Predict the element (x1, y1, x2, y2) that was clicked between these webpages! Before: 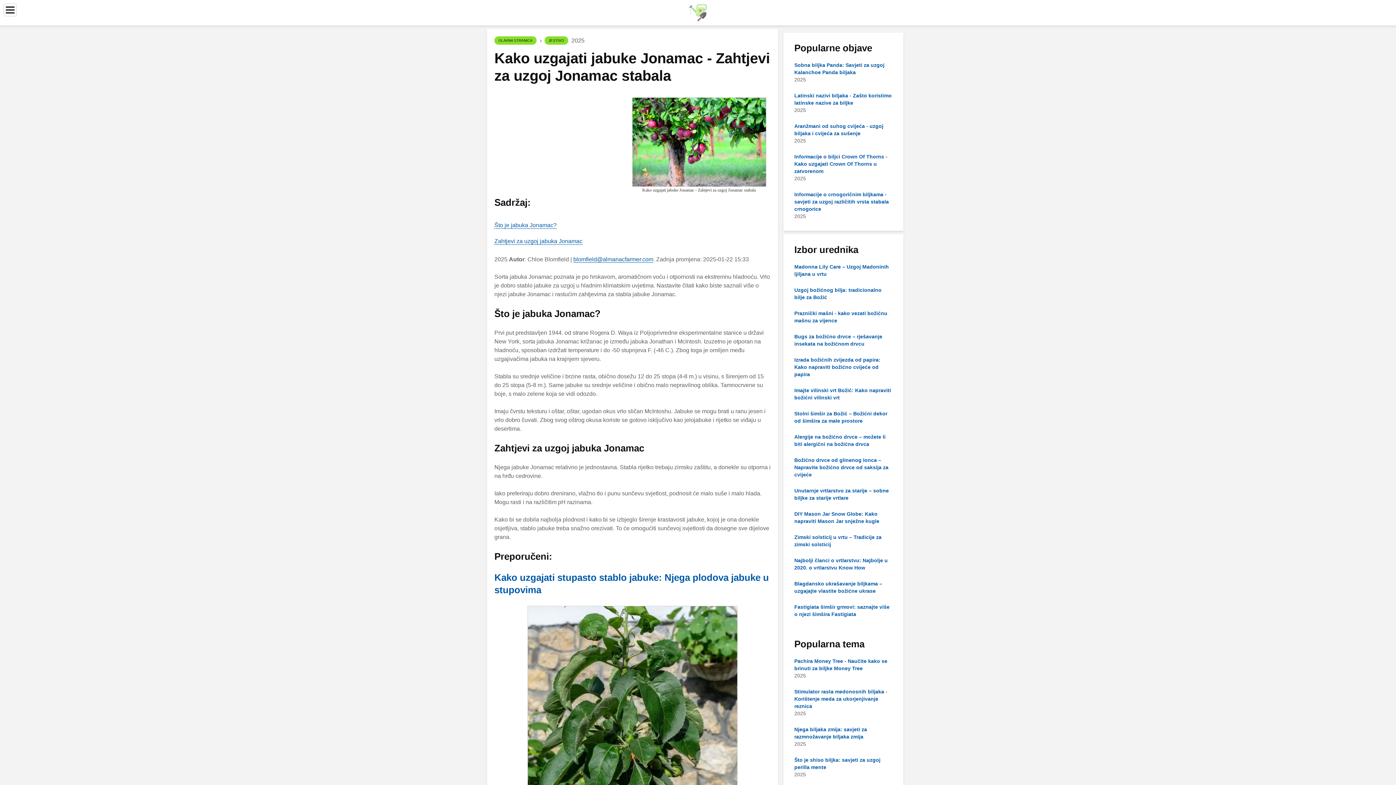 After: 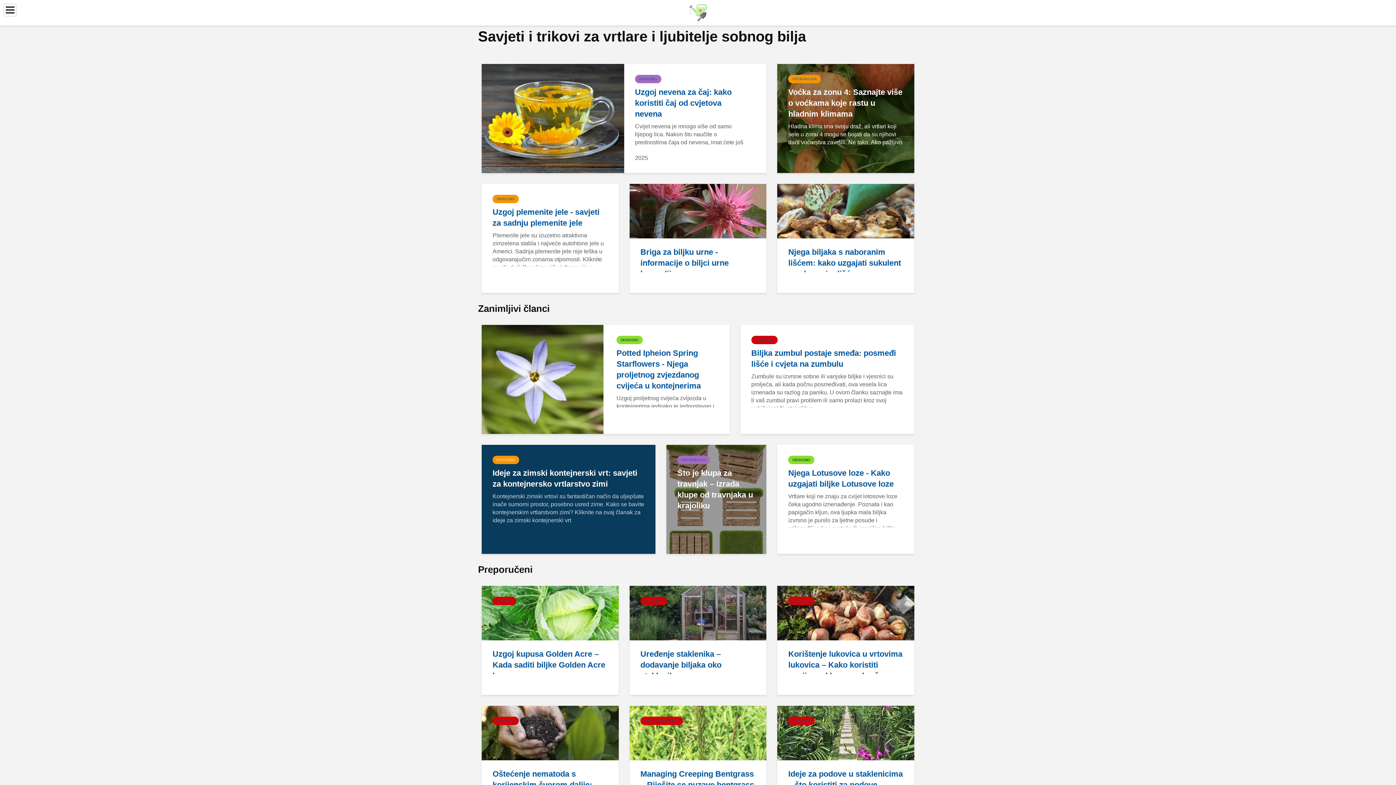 Action: bbox: (689, 9, 706, 15)